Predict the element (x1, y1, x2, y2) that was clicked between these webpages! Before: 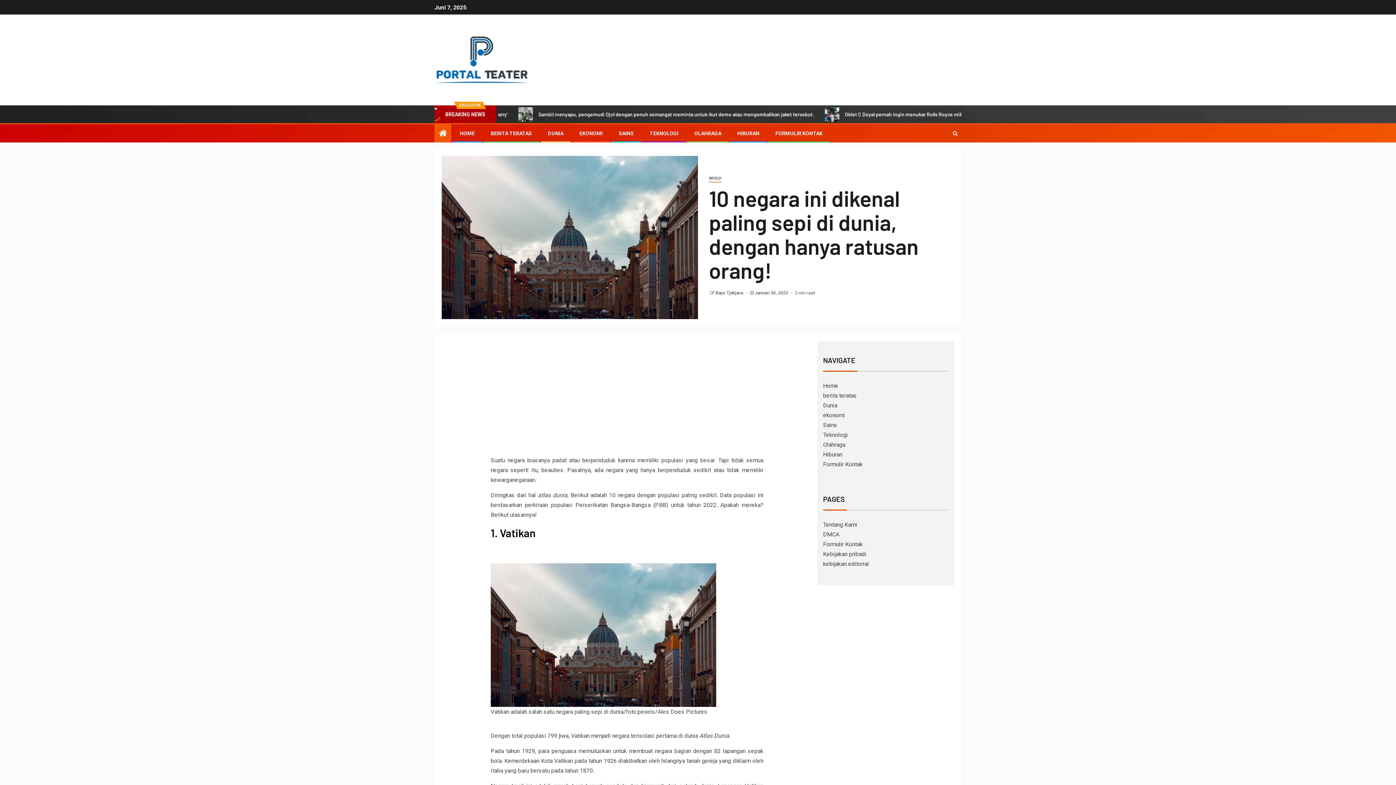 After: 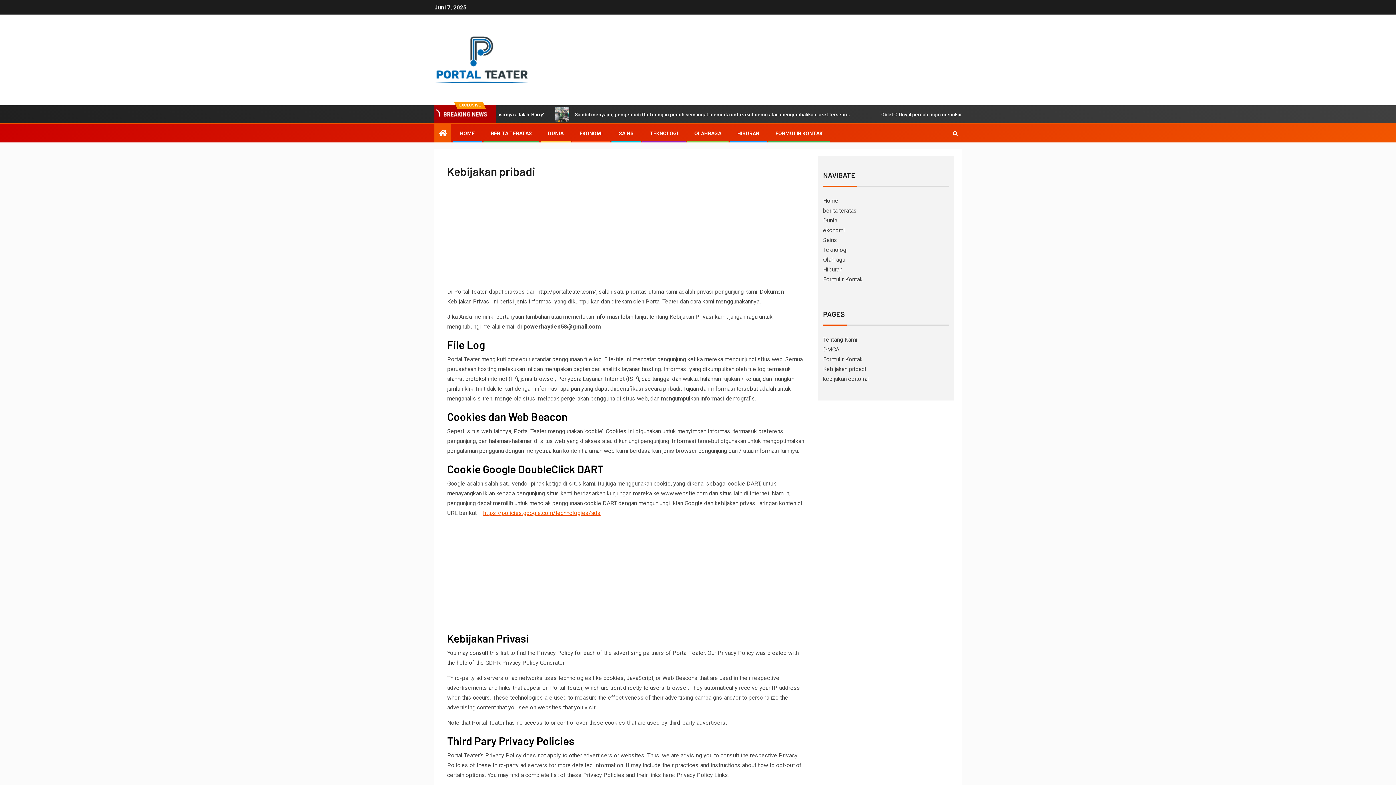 Action: label: Kebijakan pribadi bbox: (823, 550, 866, 557)